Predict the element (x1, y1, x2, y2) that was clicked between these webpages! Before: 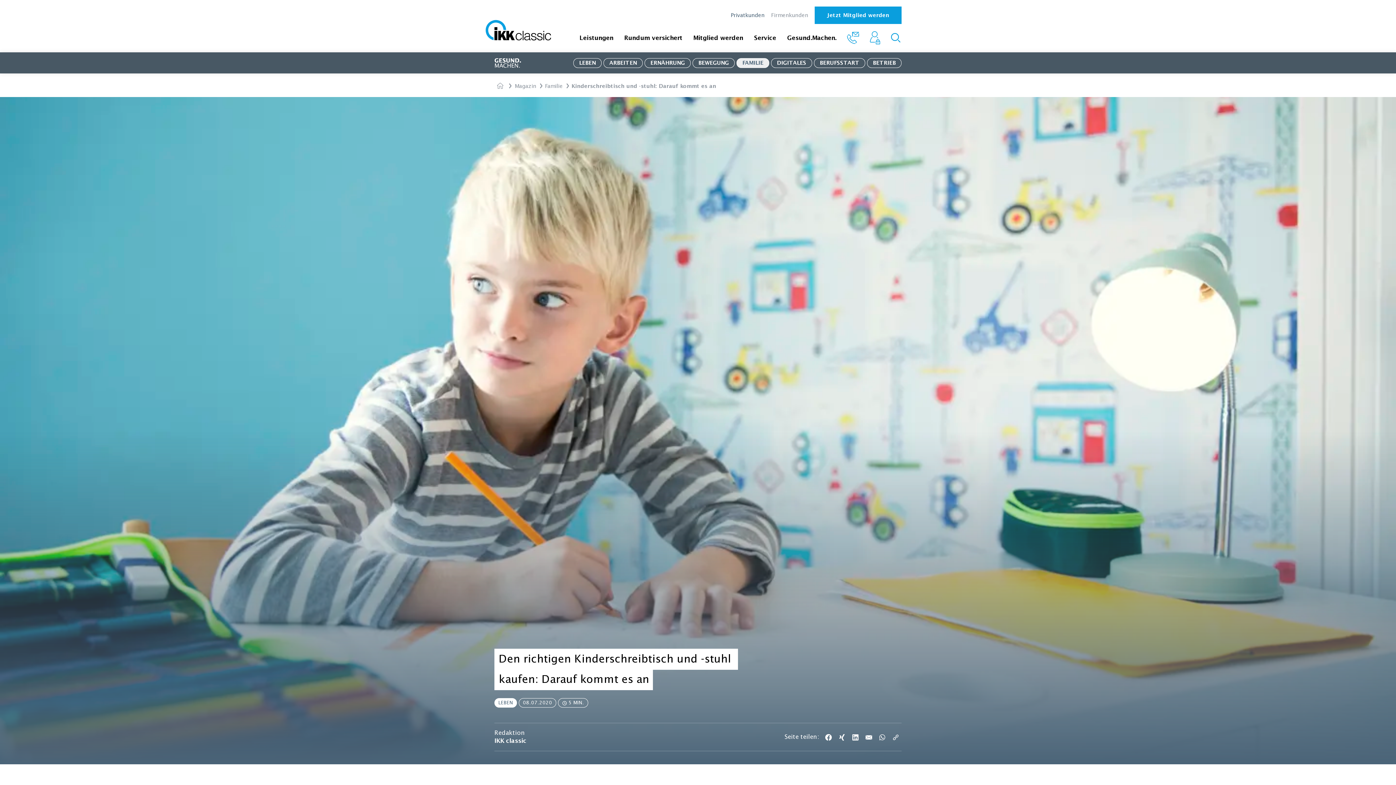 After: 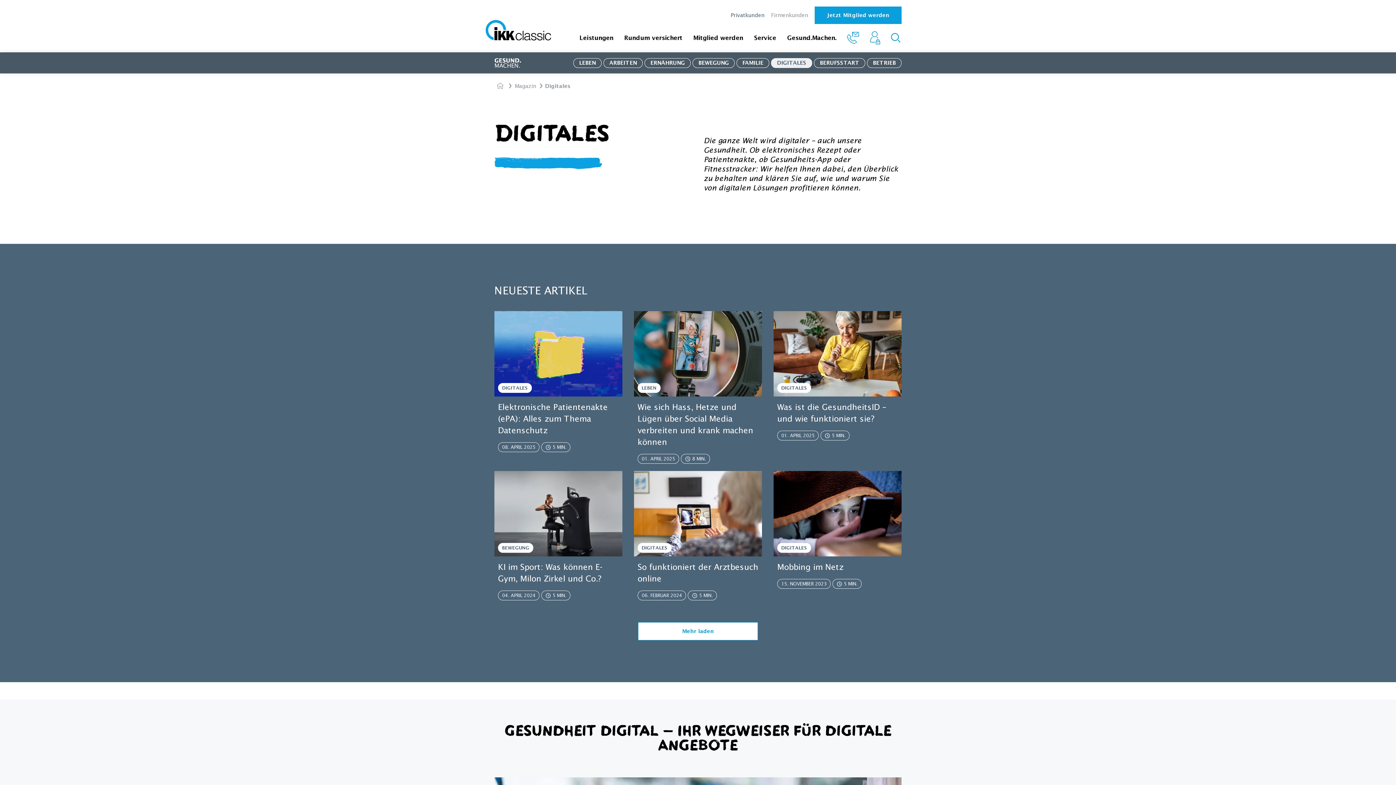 Action: bbox: (771, 58, 812, 67) label: DIGITALES